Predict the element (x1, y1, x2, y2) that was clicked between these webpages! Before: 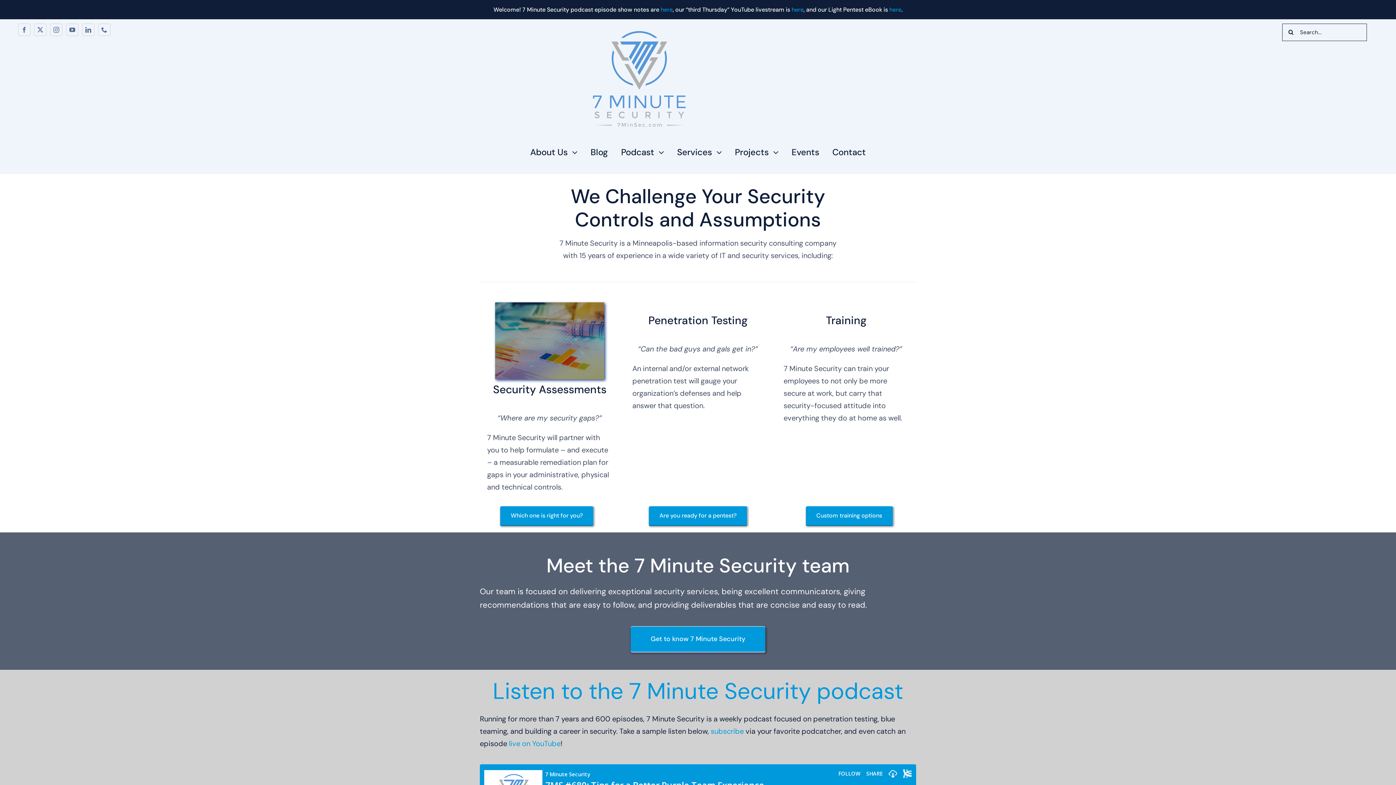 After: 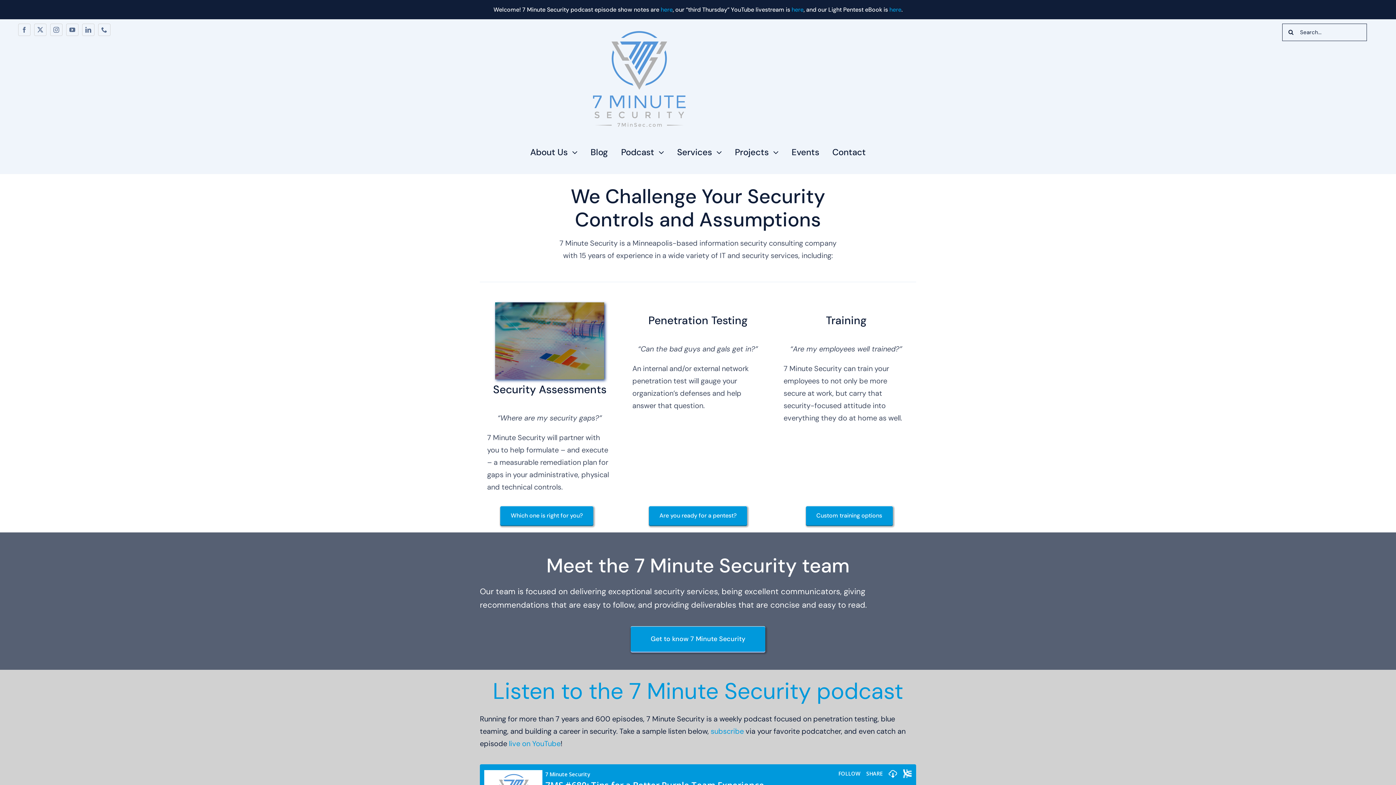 Action: label: here bbox: (791, 5, 803, 13)